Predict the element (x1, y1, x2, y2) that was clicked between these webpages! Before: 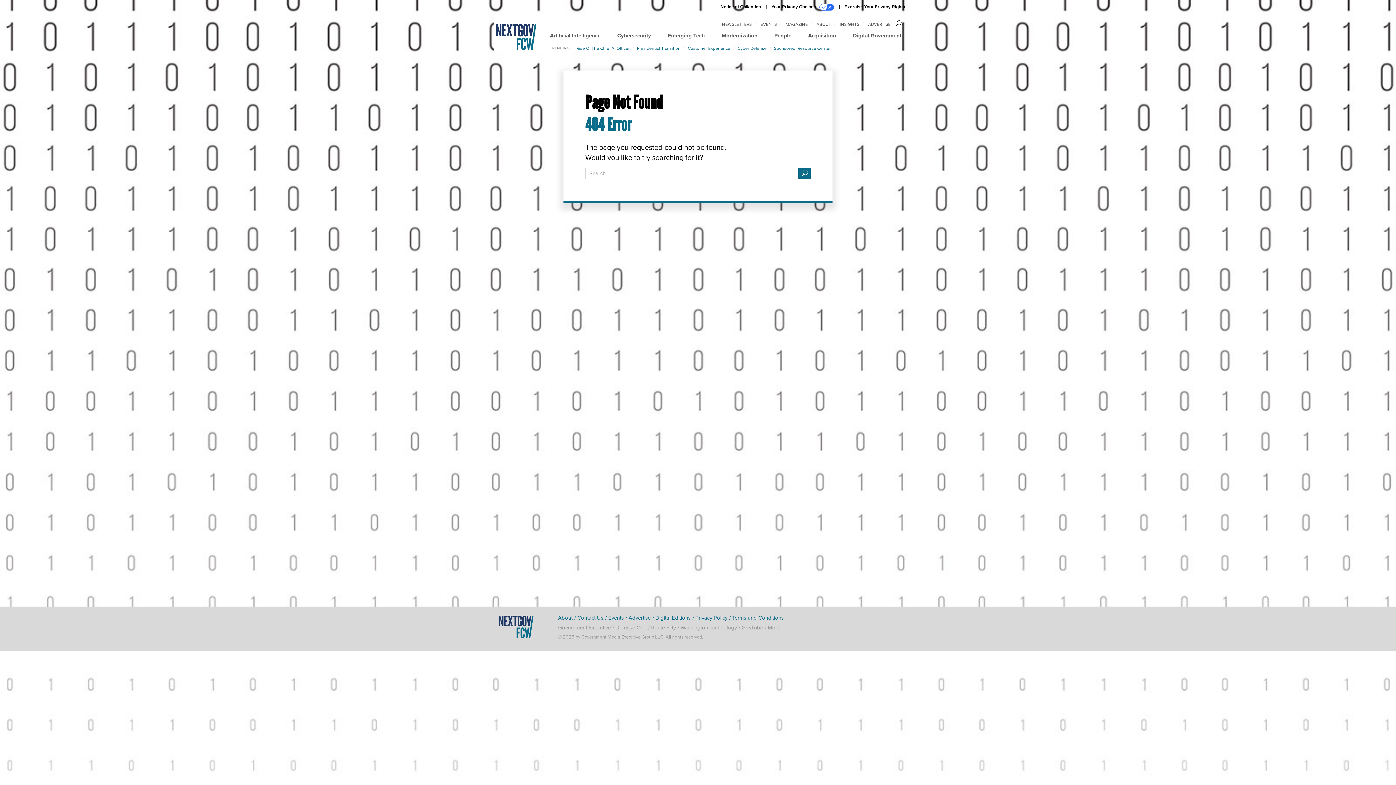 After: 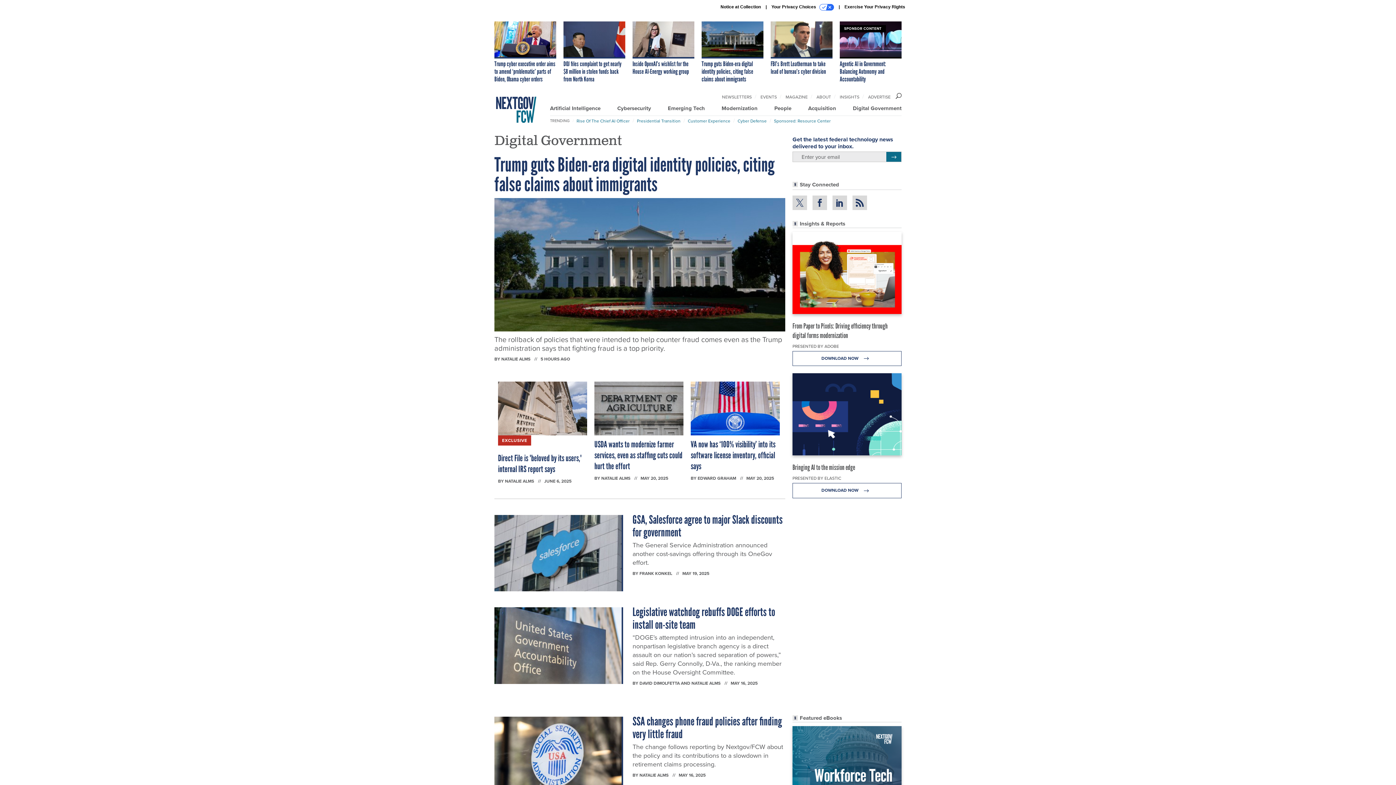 Action: label: Digital Government bbox: (853, 31, 901, 39)